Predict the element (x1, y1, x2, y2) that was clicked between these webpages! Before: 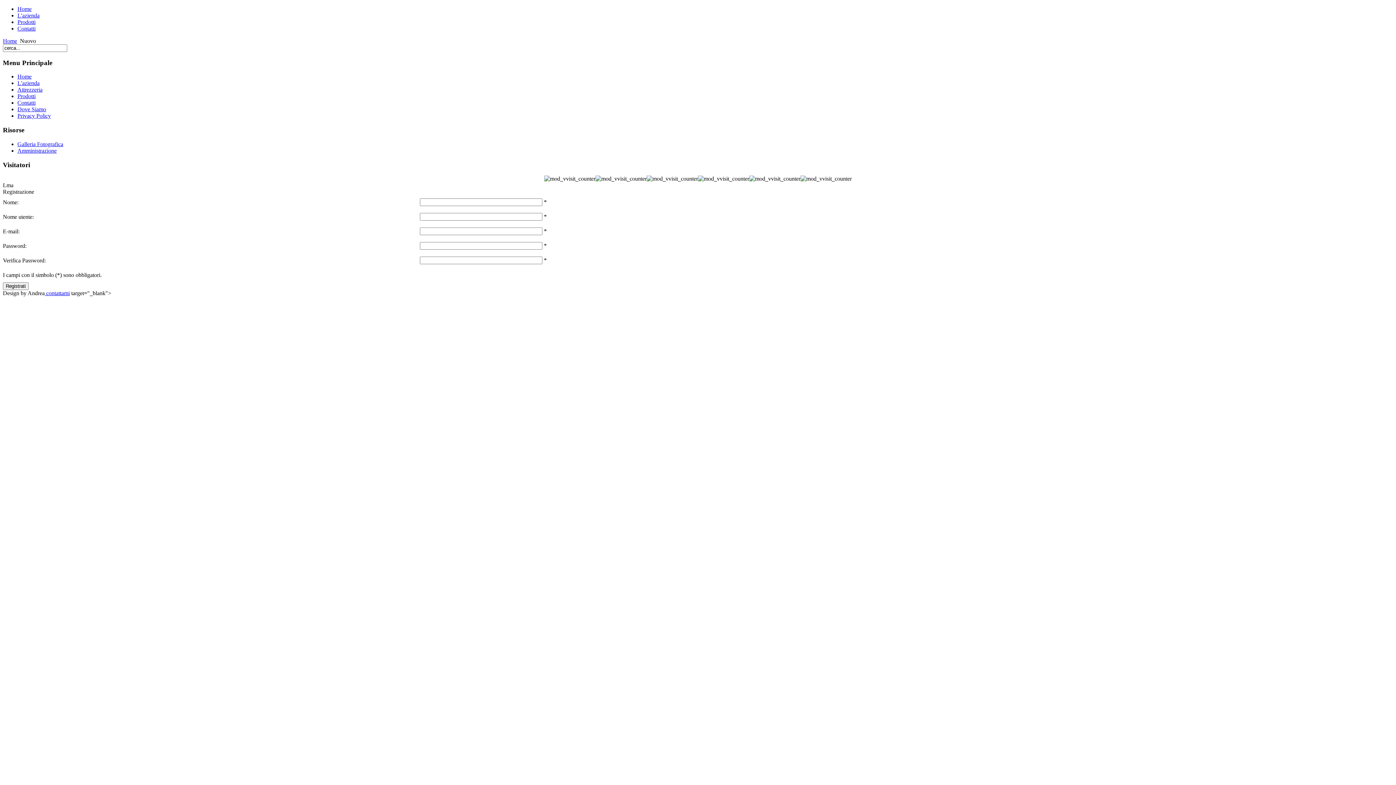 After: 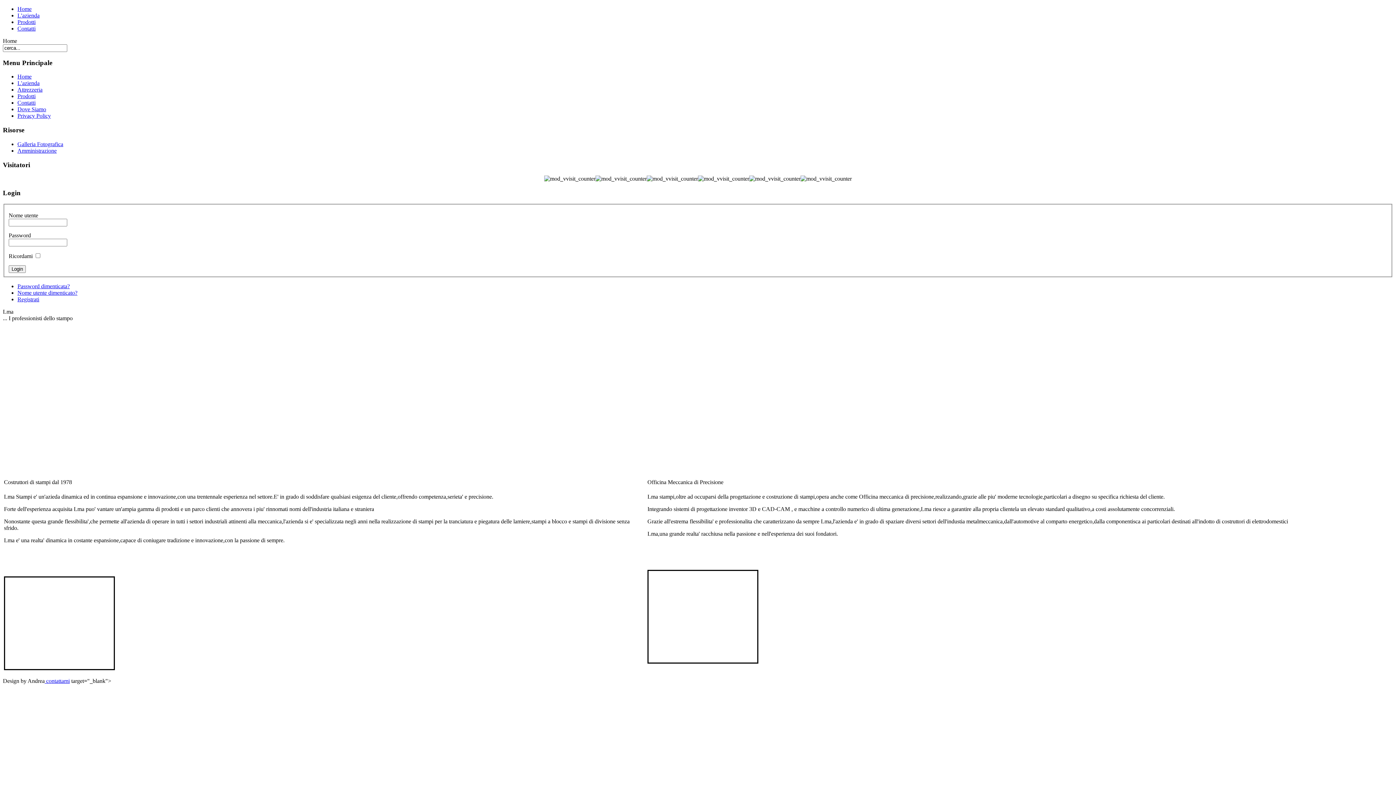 Action: bbox: (17, 73, 31, 79) label: Home